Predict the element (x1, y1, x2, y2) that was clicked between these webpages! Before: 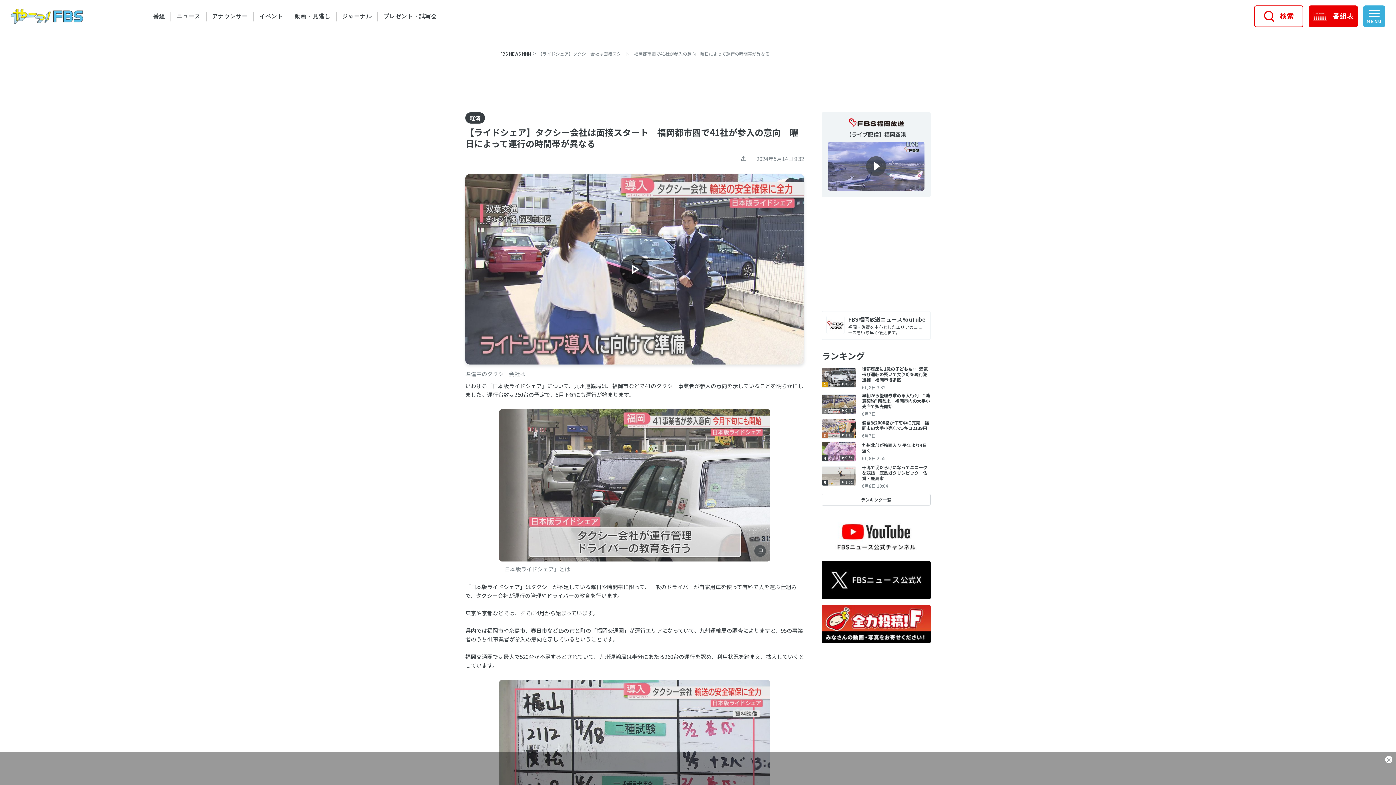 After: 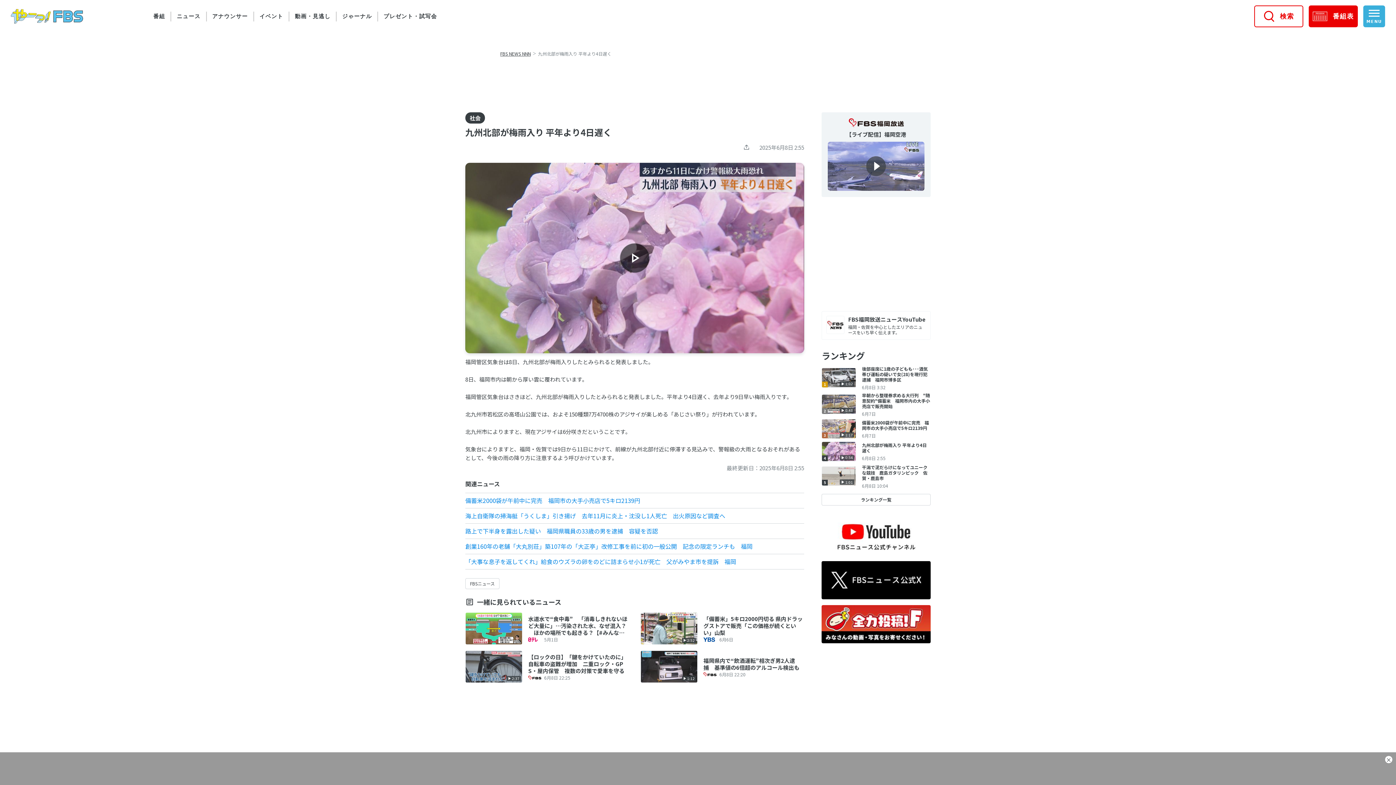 Action: bbox: (821, 441, 930, 461) label: 4

0:54

九州北部が梅雨入り 平年より4日遅く

6月8日 2:55